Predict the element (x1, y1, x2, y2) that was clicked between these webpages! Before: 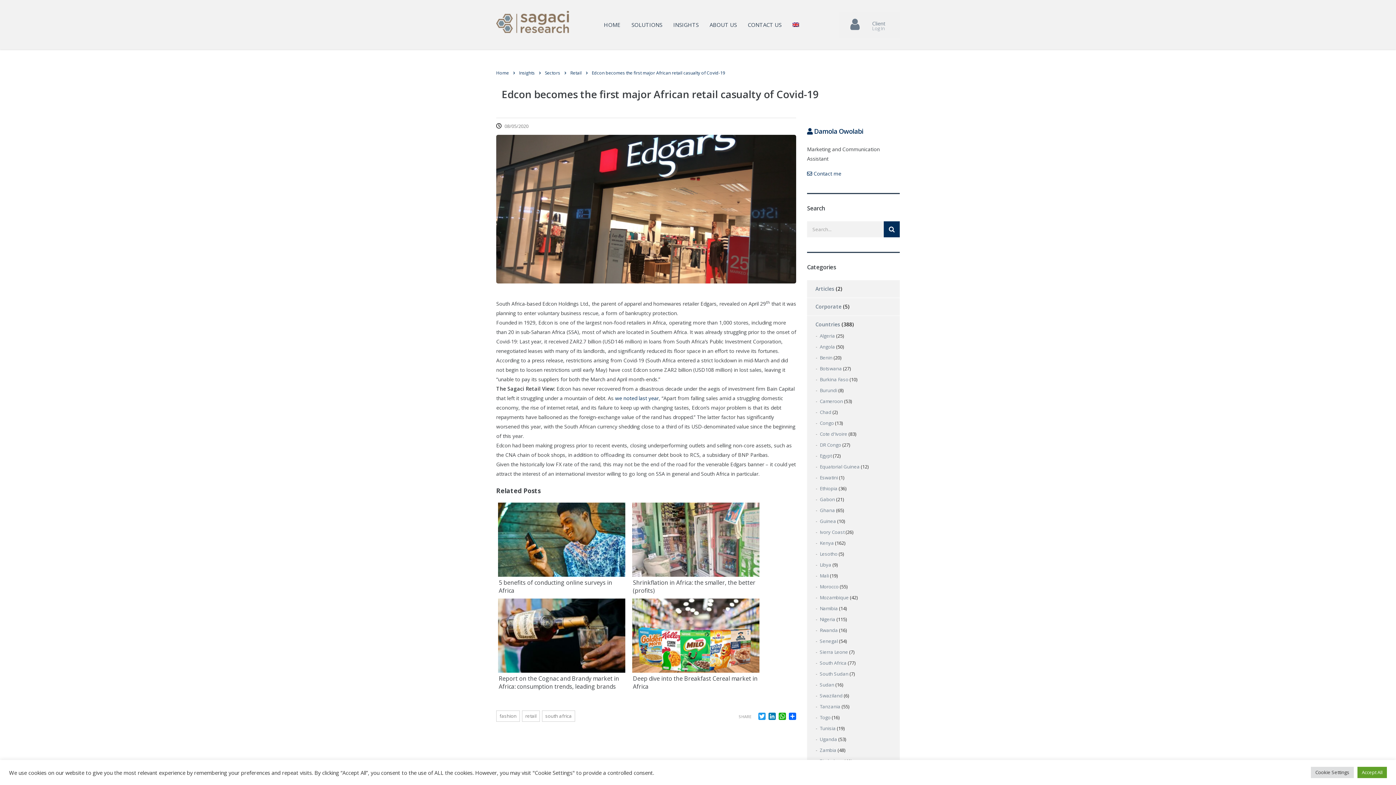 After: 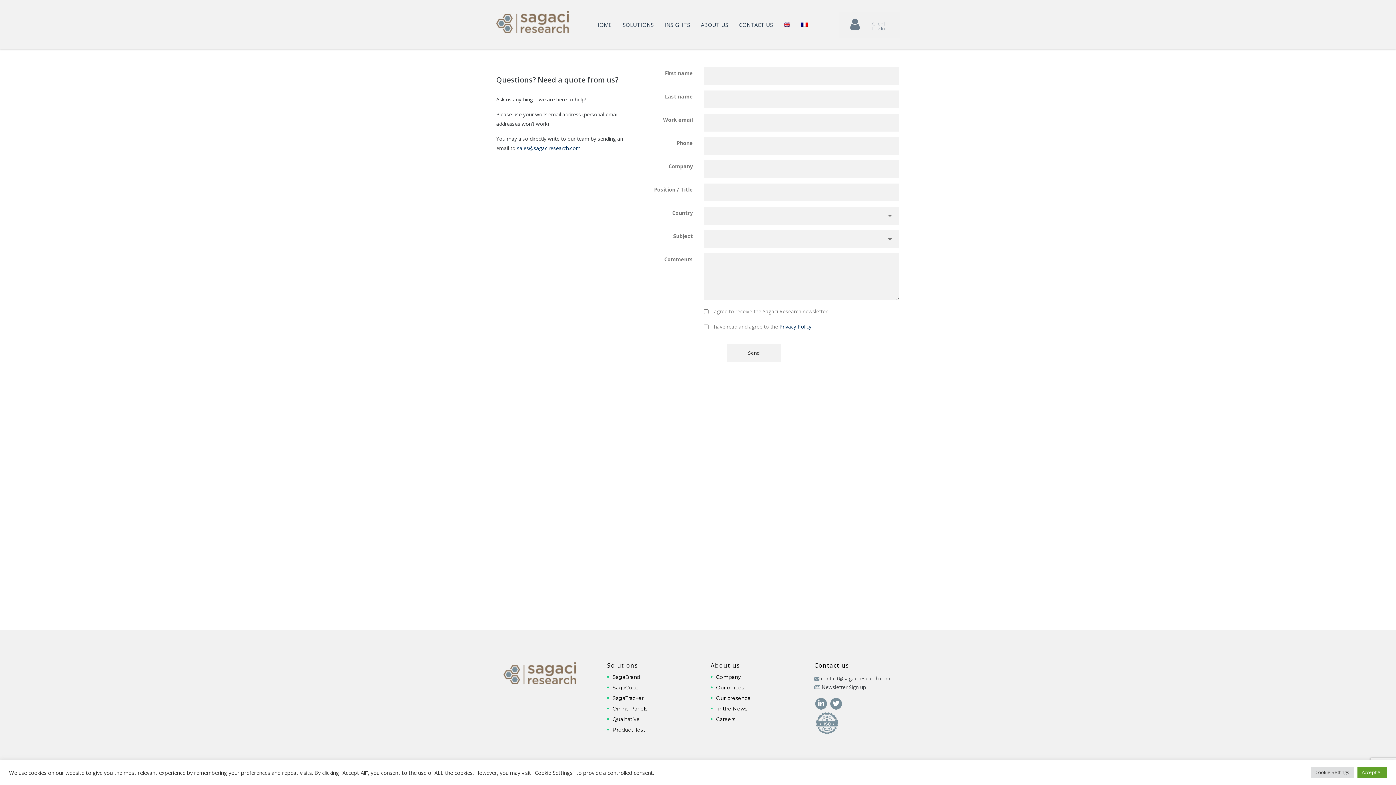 Action: label:  Contact me bbox: (807, 170, 841, 177)